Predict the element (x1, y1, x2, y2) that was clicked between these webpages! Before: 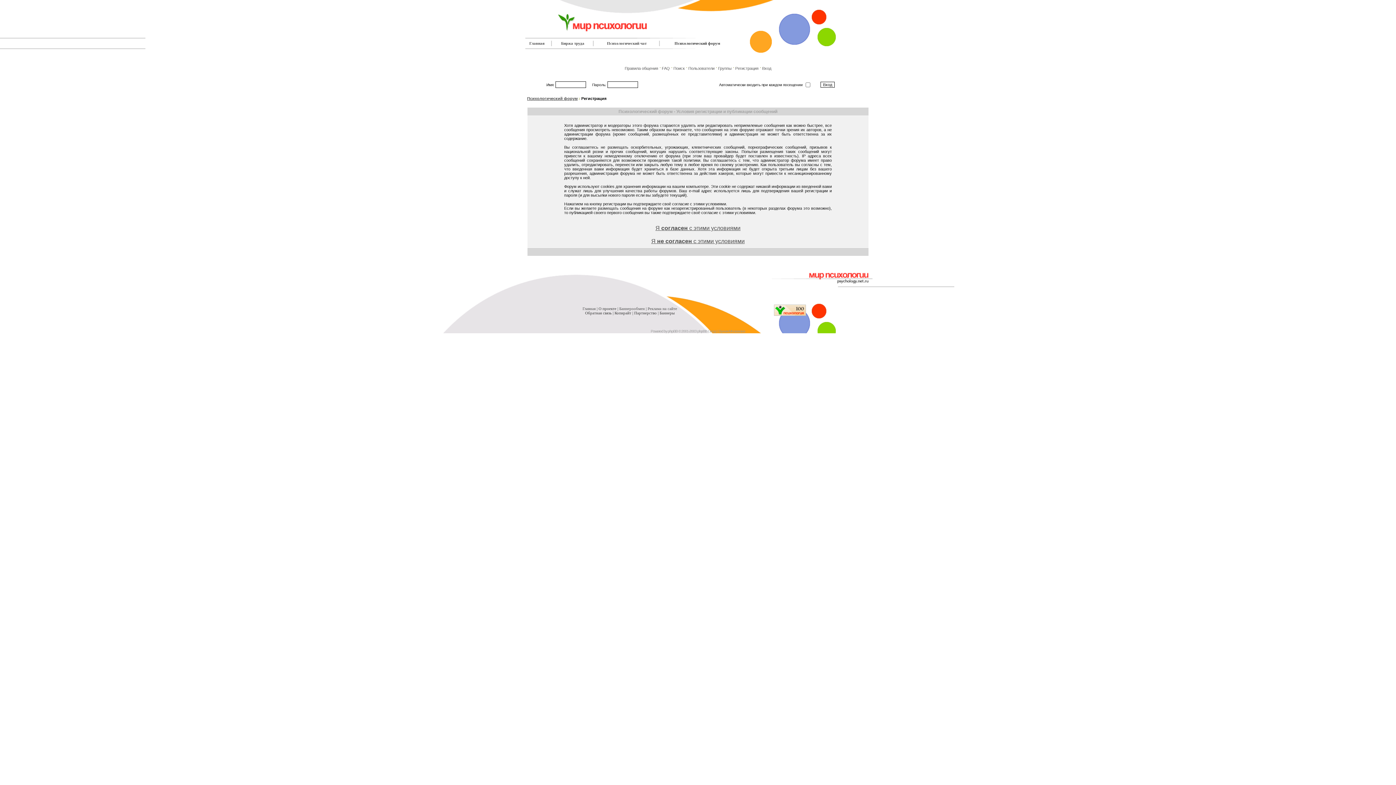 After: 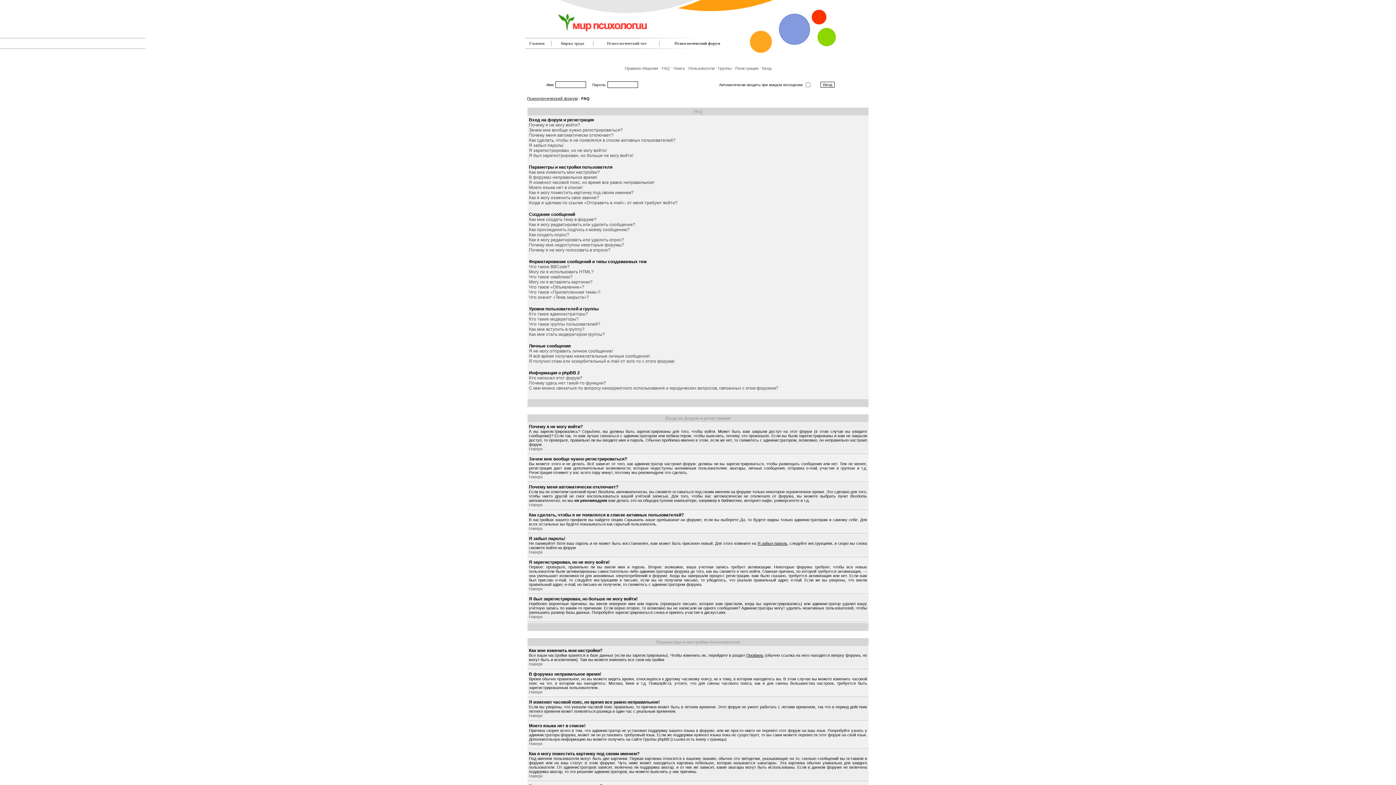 Action: bbox: (662, 66, 670, 70) label: FAQ